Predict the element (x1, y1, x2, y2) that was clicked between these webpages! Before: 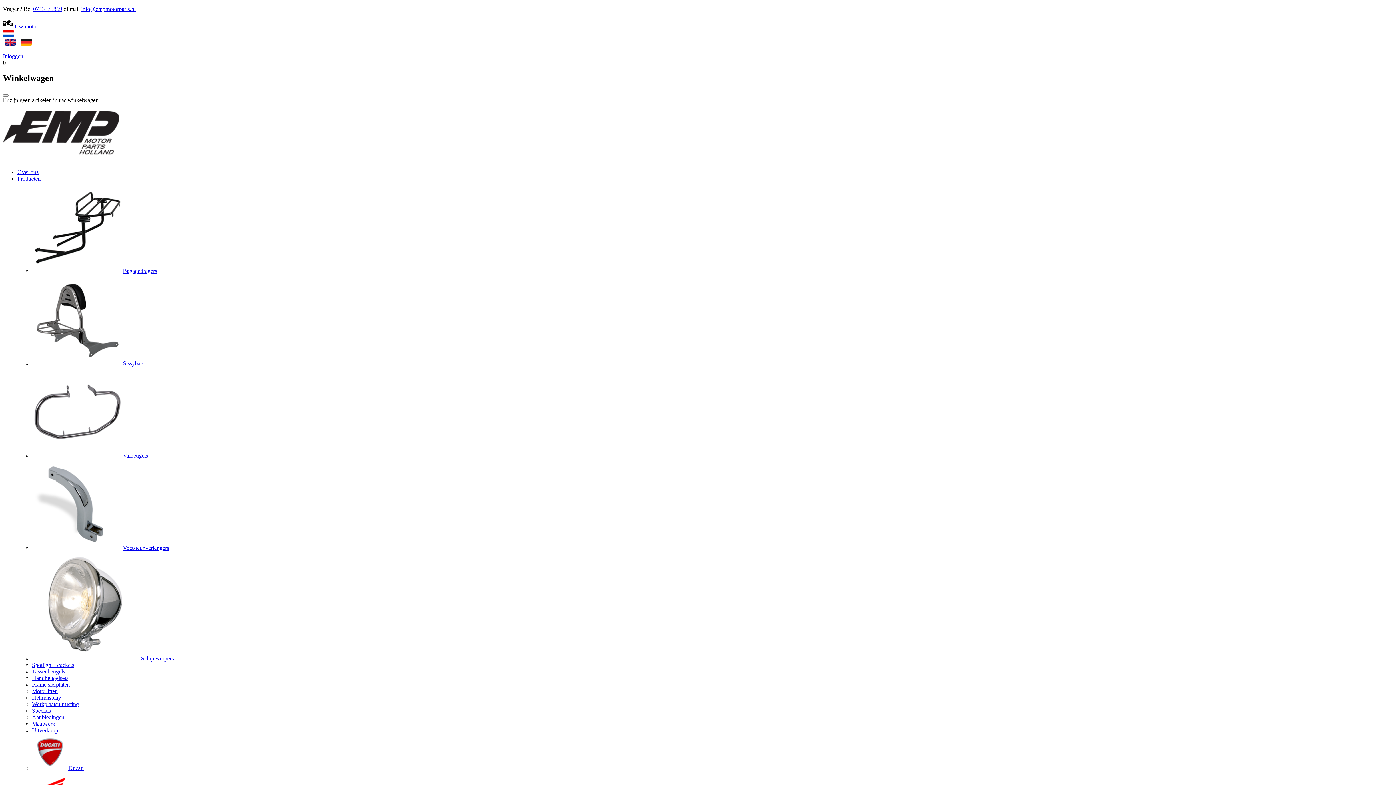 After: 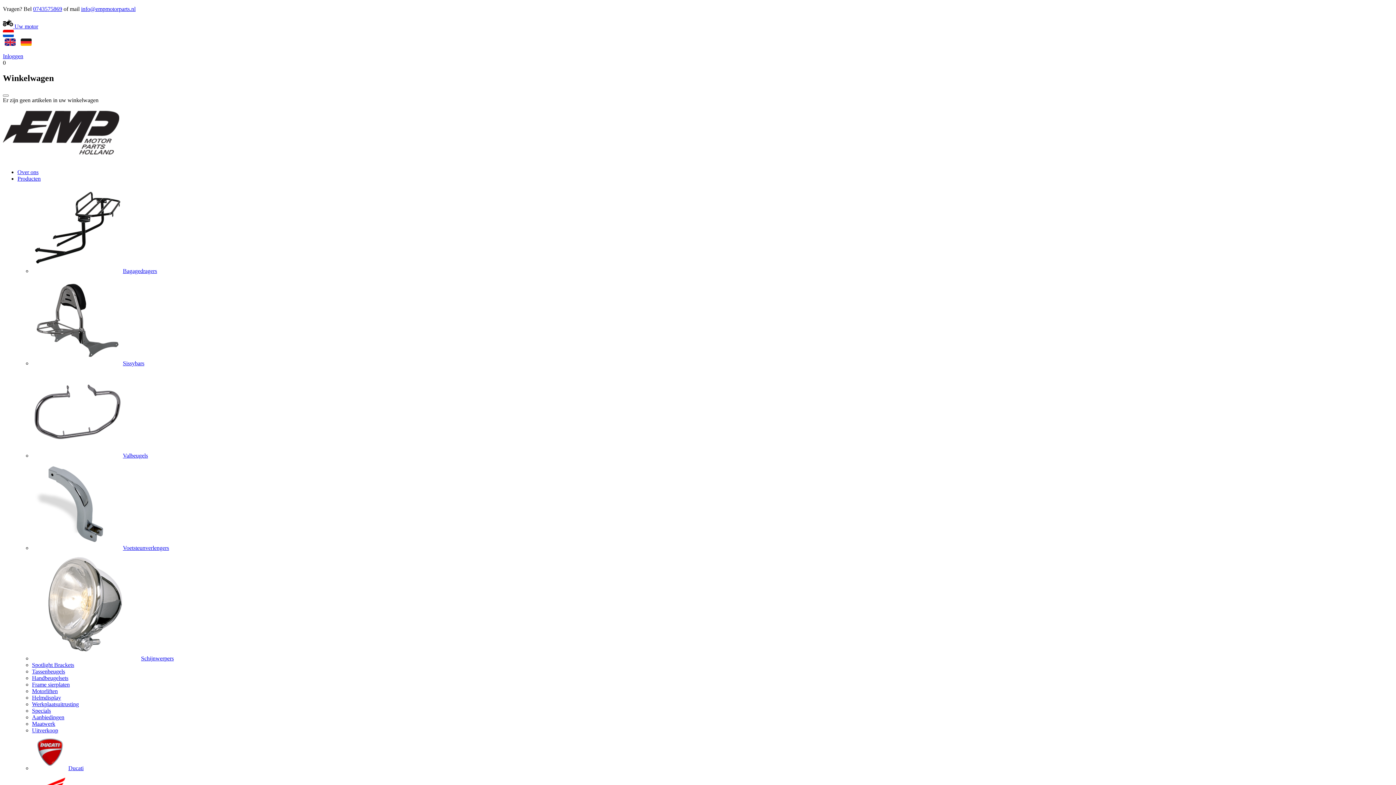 Action: label: Maatwerk bbox: (32, 721, 55, 727)